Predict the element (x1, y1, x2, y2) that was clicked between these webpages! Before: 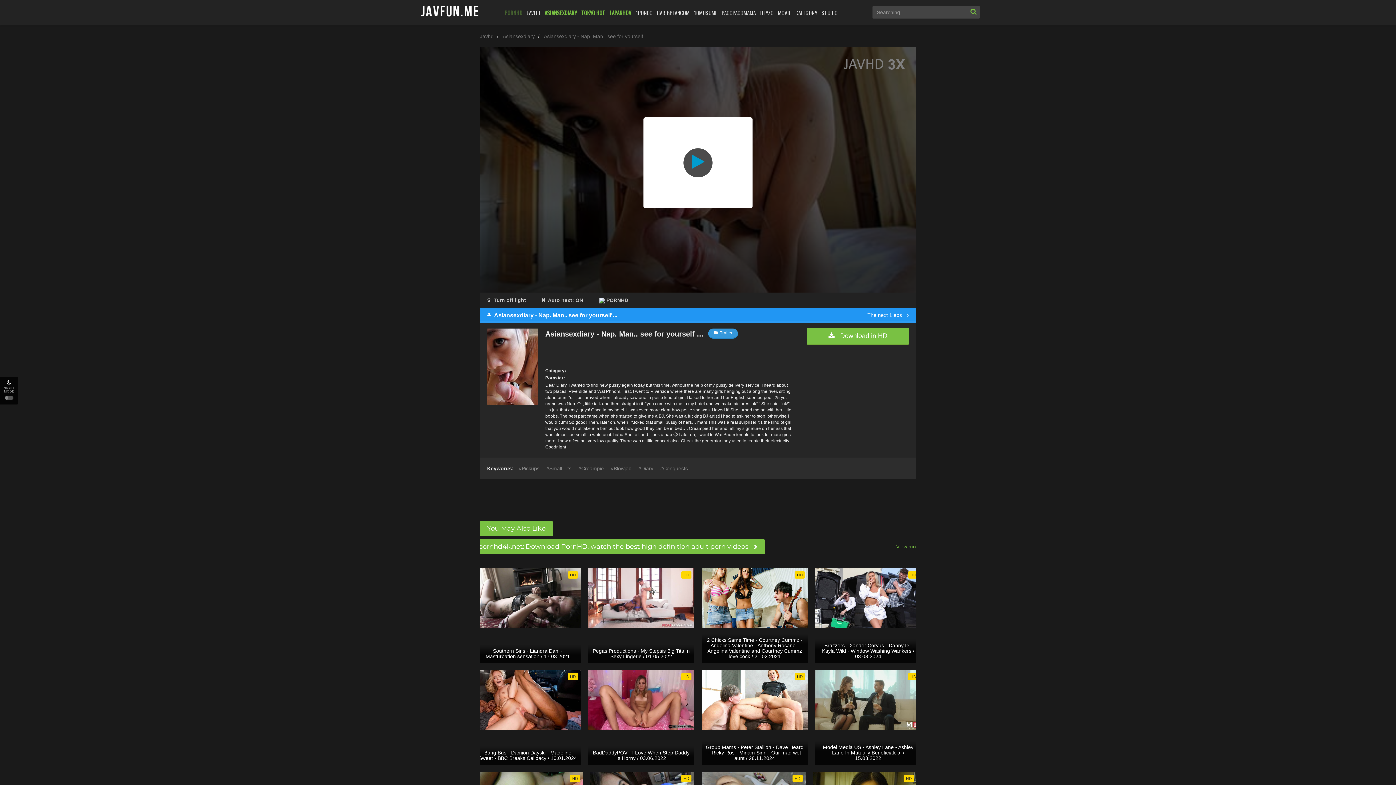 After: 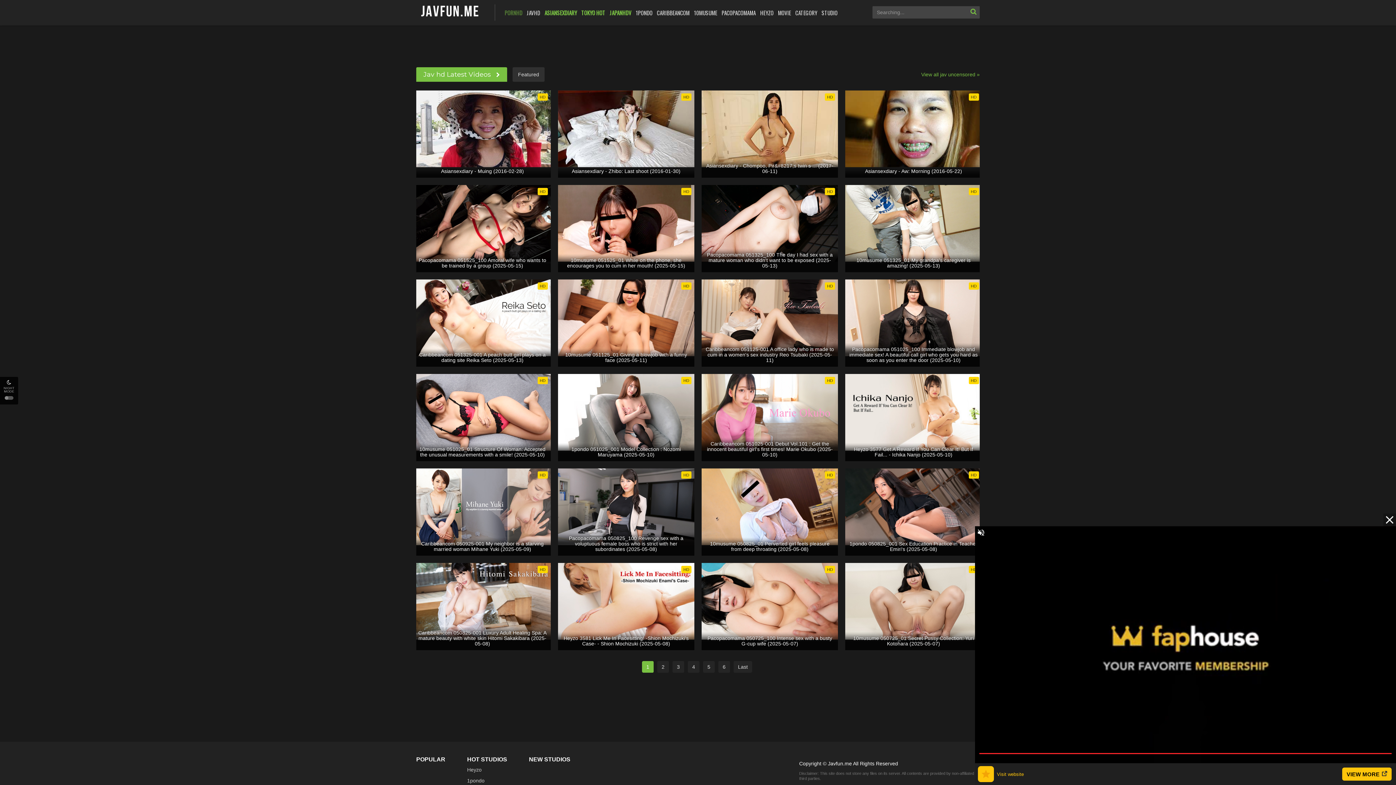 Action: label: Javhd bbox: (480, 33, 493, 39)